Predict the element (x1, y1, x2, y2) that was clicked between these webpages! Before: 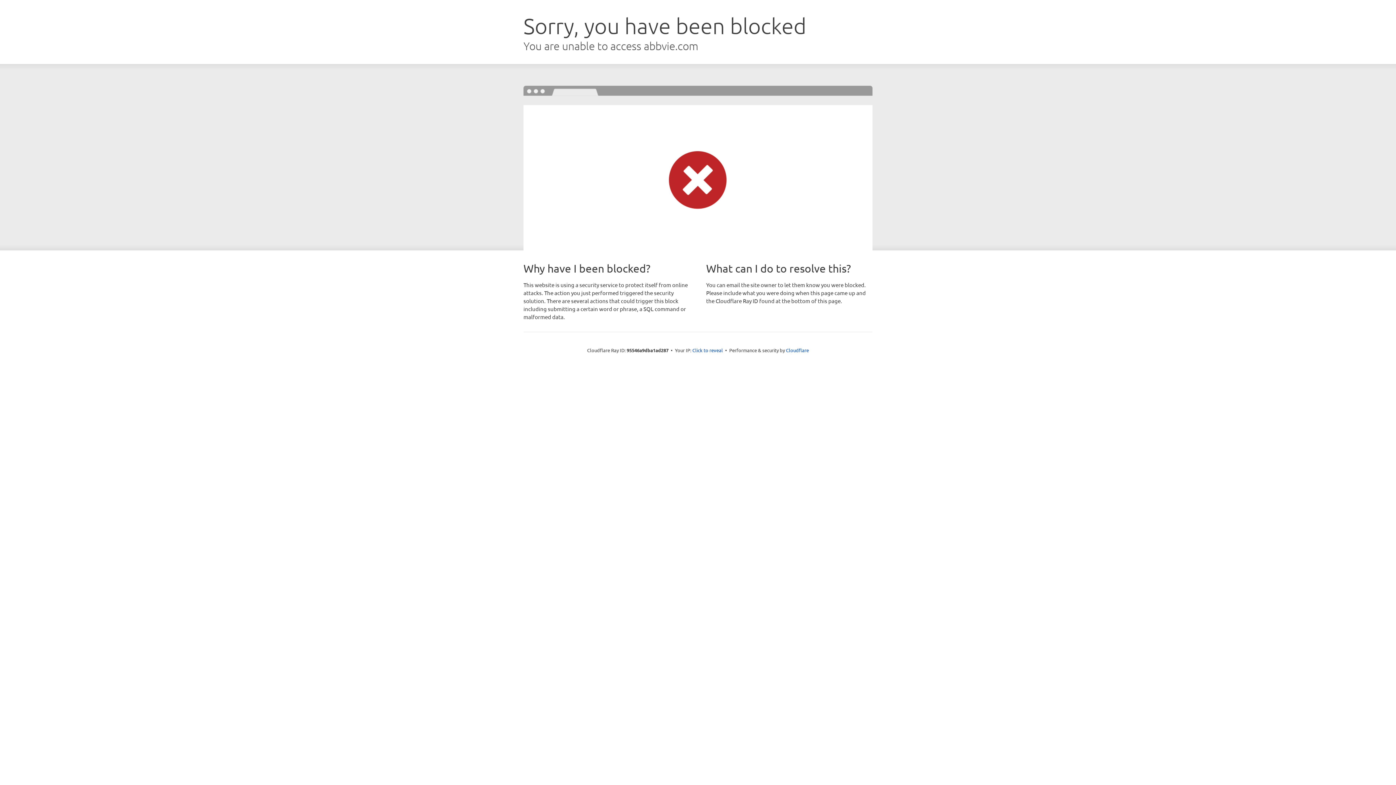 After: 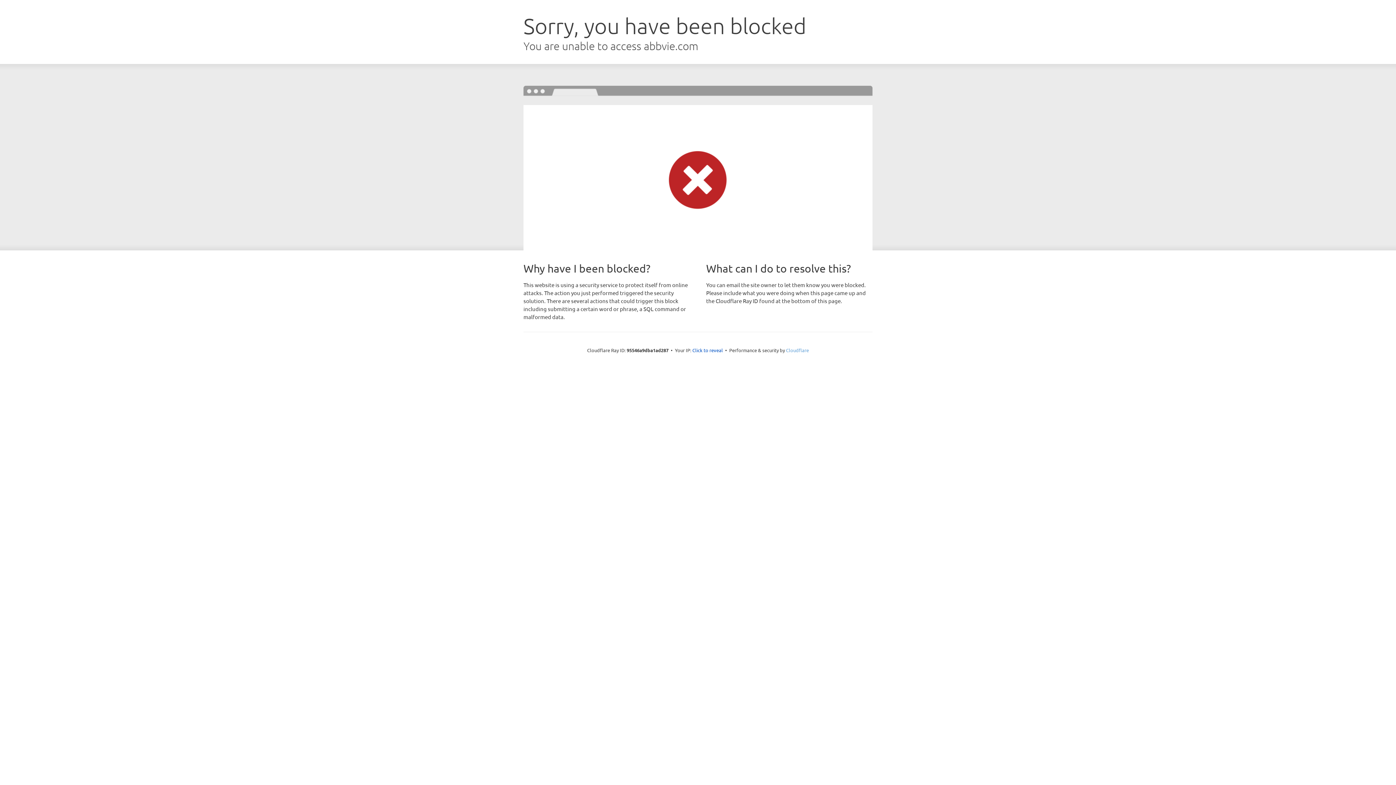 Action: label: Cloudflare bbox: (786, 347, 809, 353)